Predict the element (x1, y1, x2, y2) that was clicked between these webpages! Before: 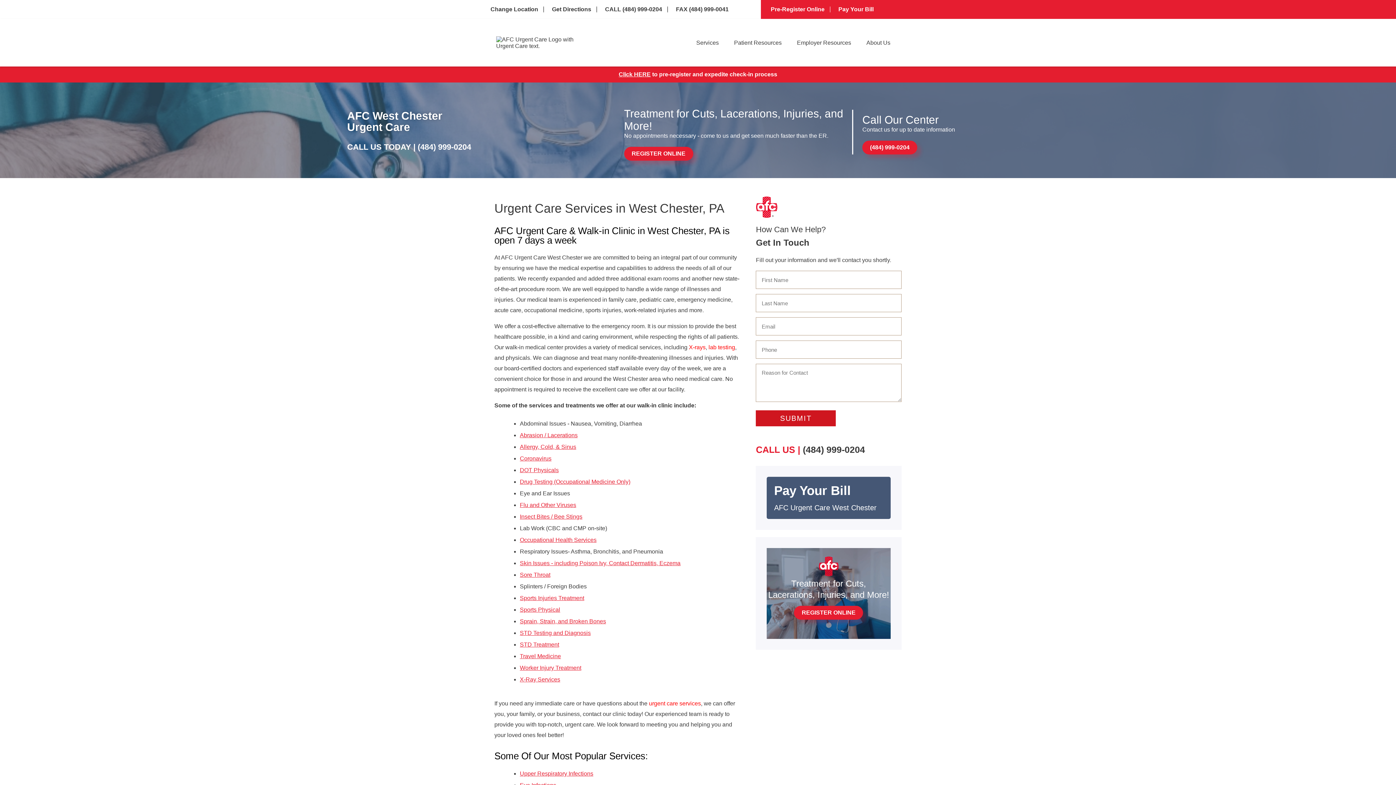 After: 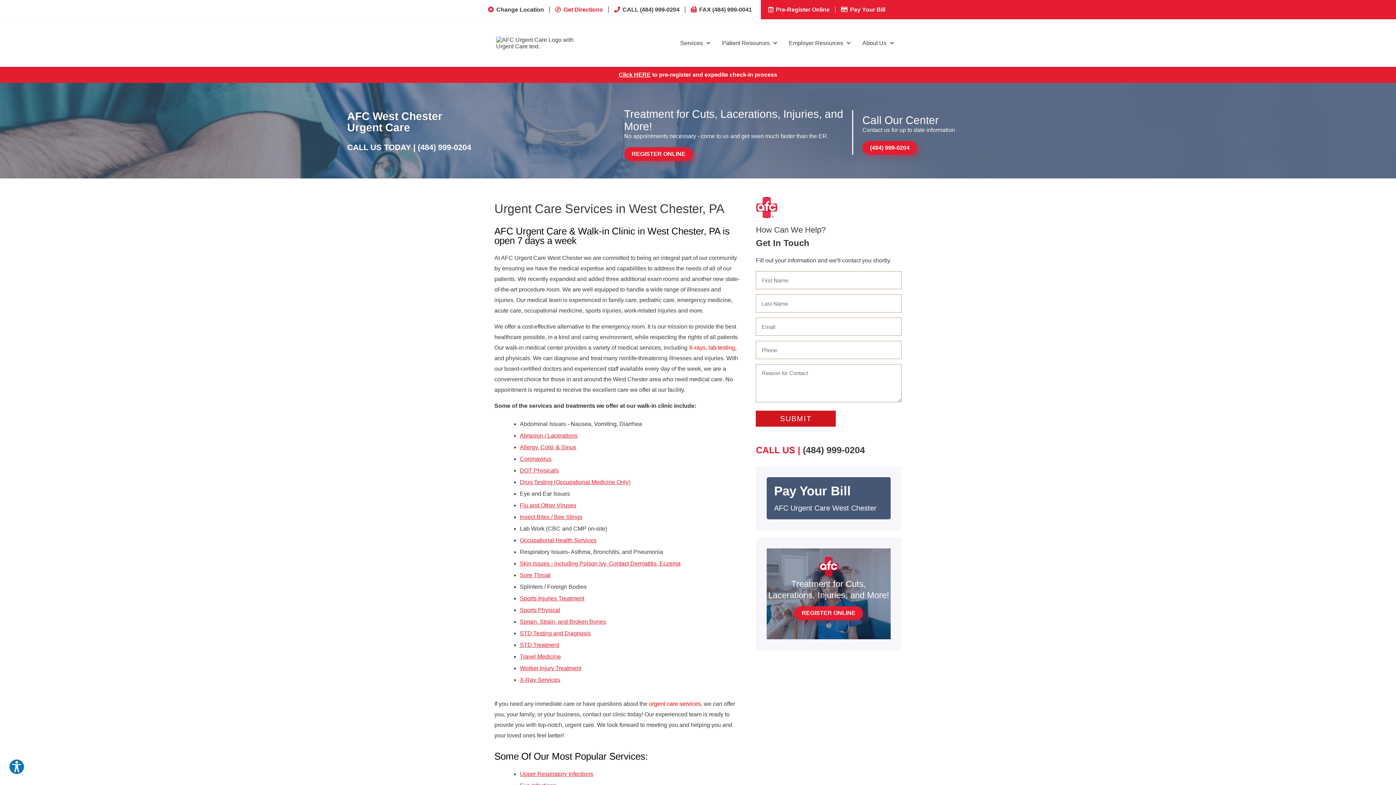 Action: bbox: (549, 6, 591, 12) label: Get Directions